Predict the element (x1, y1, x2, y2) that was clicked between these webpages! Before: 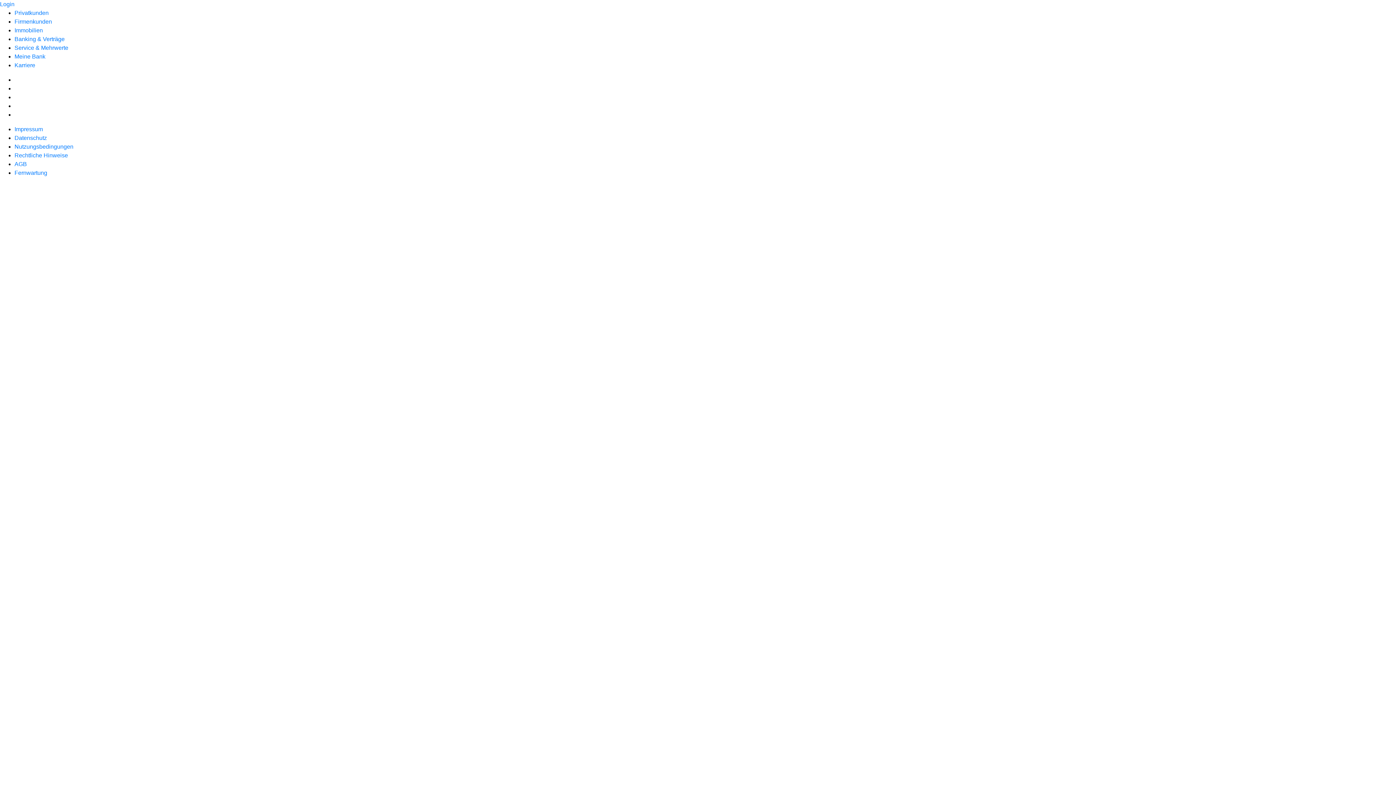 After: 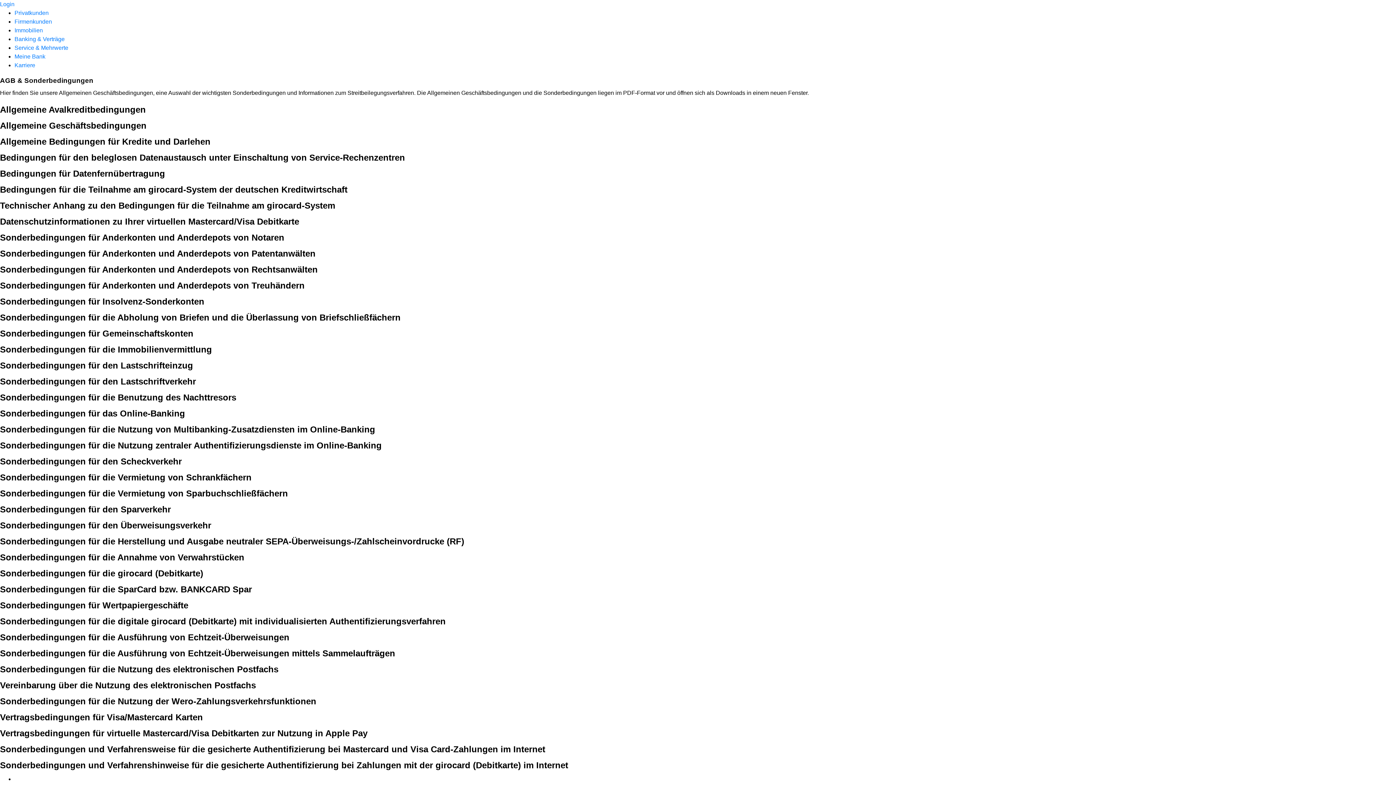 Action: label: AGB bbox: (14, 161, 26, 167)